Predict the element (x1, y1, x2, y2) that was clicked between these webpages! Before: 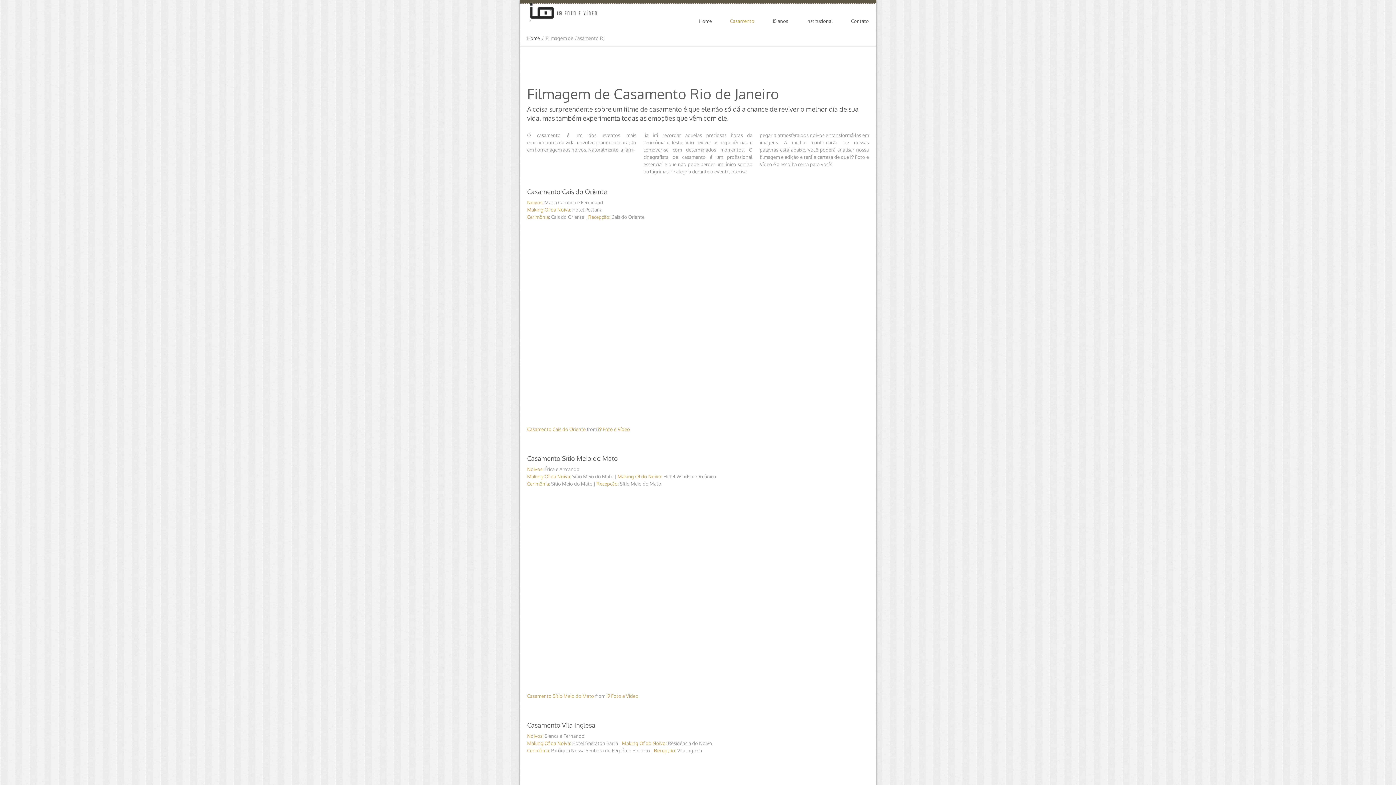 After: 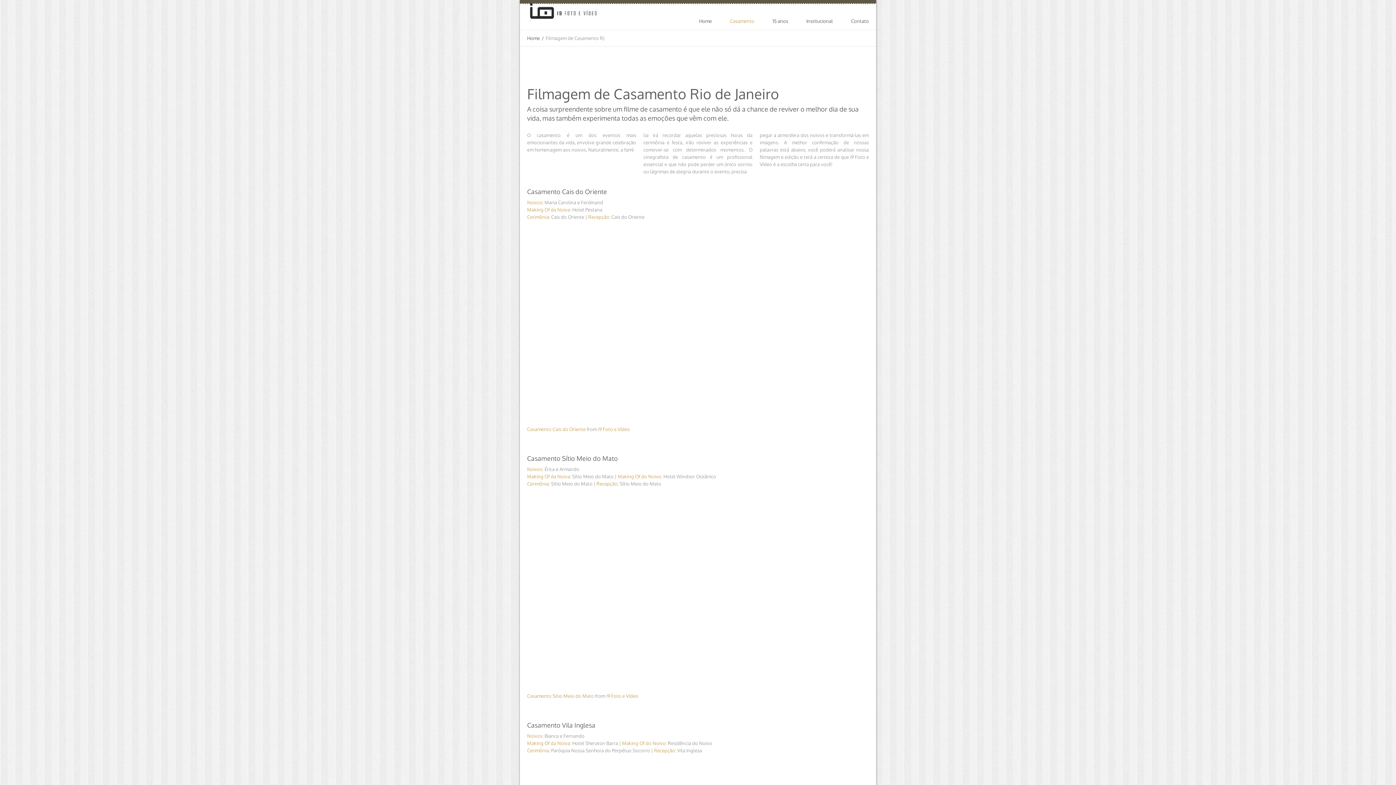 Action: bbox: (617, 473, 662, 479) label: Making Of do Noivo: